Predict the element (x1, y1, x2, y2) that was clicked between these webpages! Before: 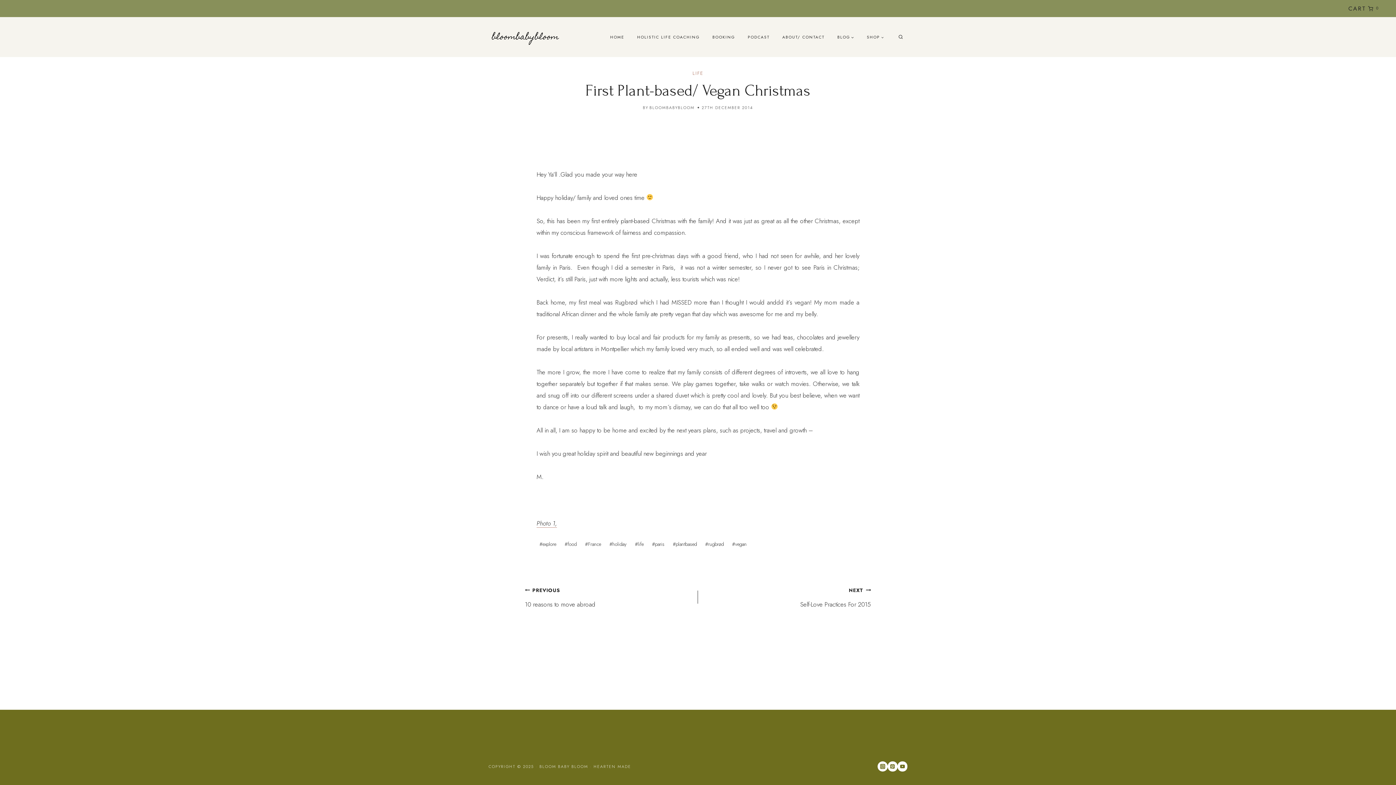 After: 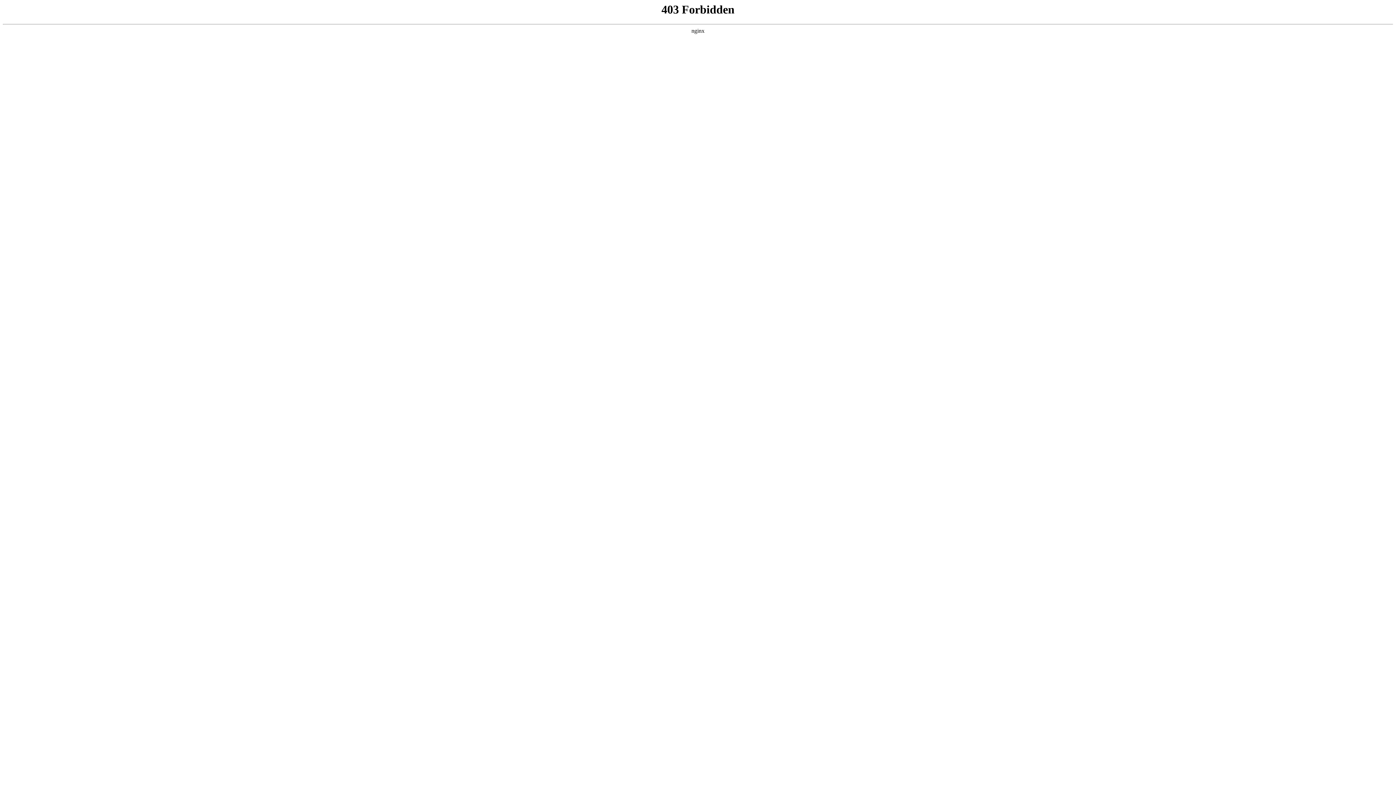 Action: bbox: (593, 764, 631, 769) label: HEARTEN MADE